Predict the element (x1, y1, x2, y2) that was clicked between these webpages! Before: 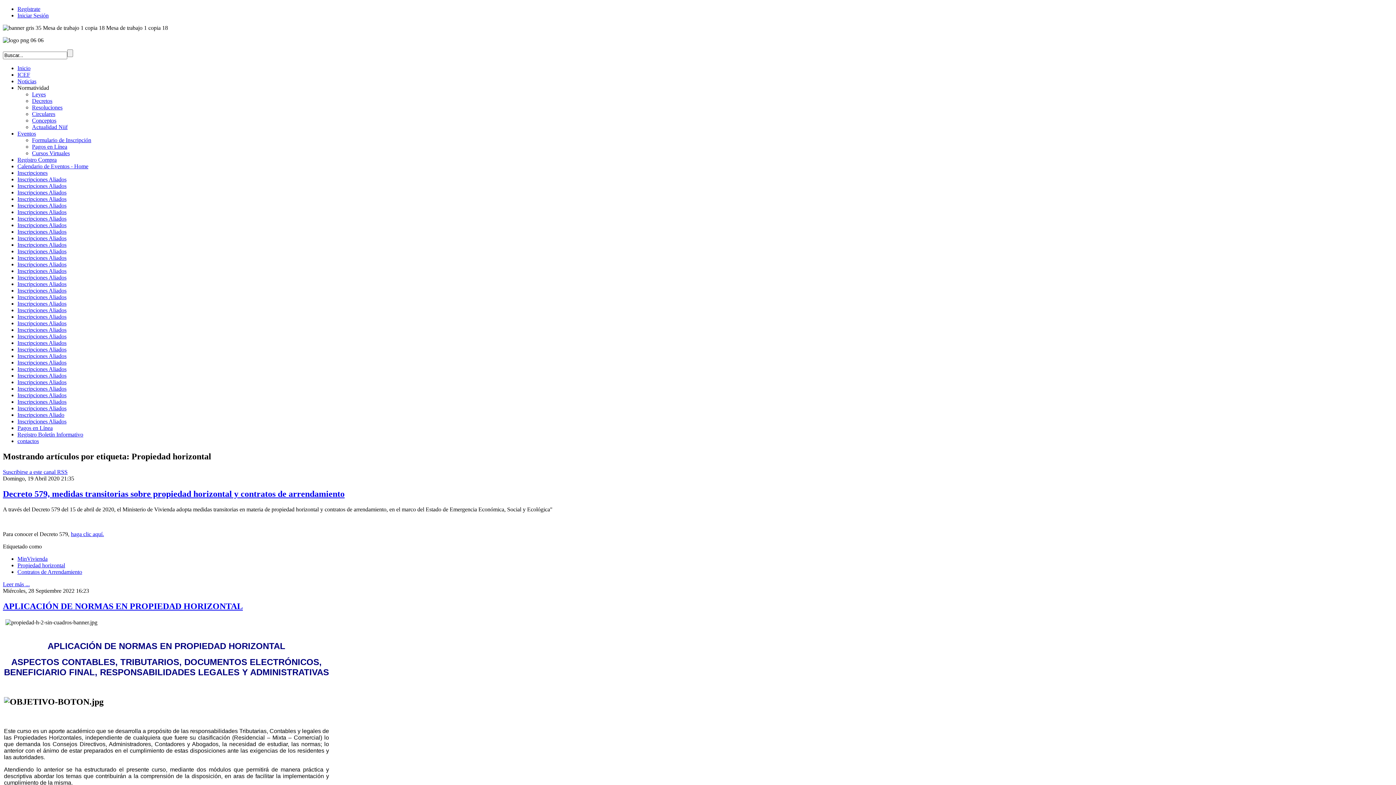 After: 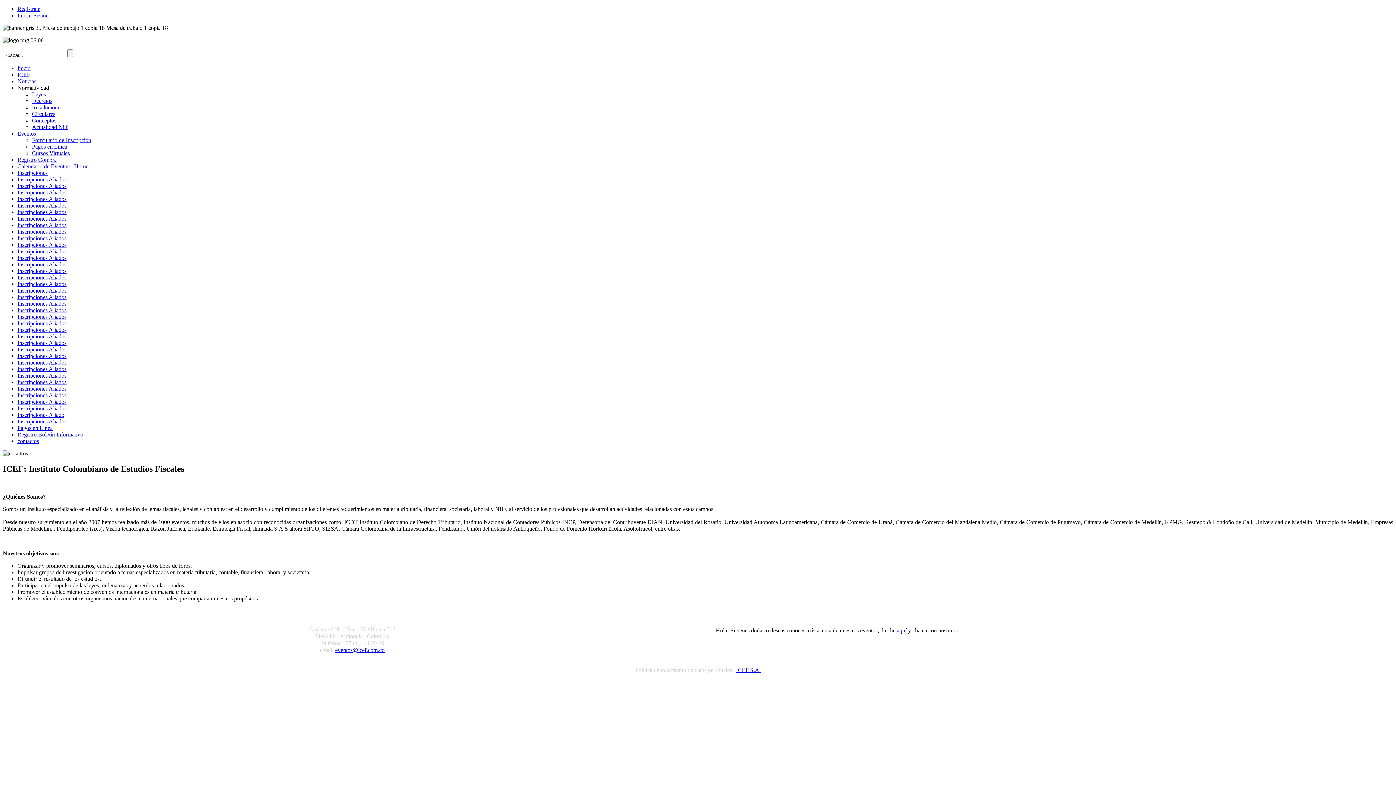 Action: bbox: (17, 71, 30, 77) label: ICEF